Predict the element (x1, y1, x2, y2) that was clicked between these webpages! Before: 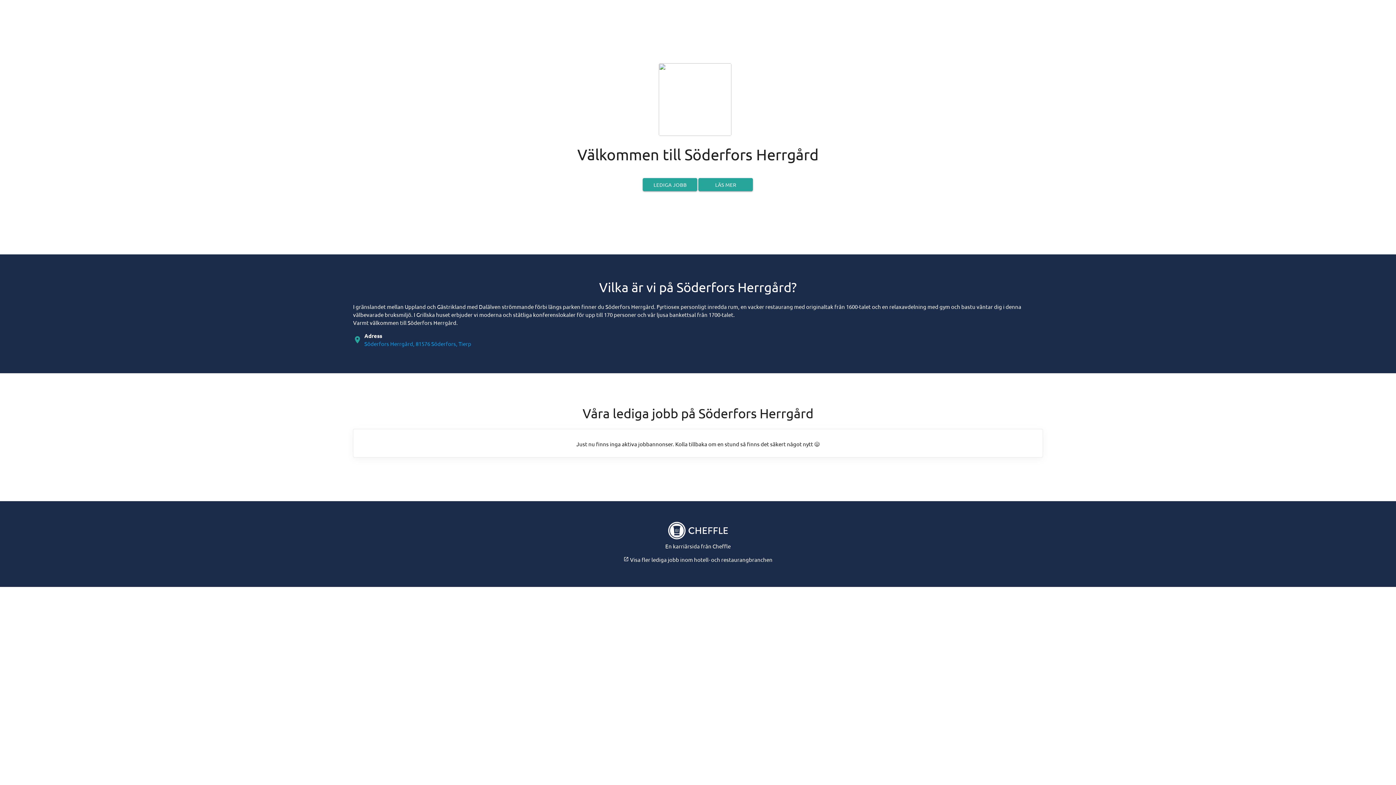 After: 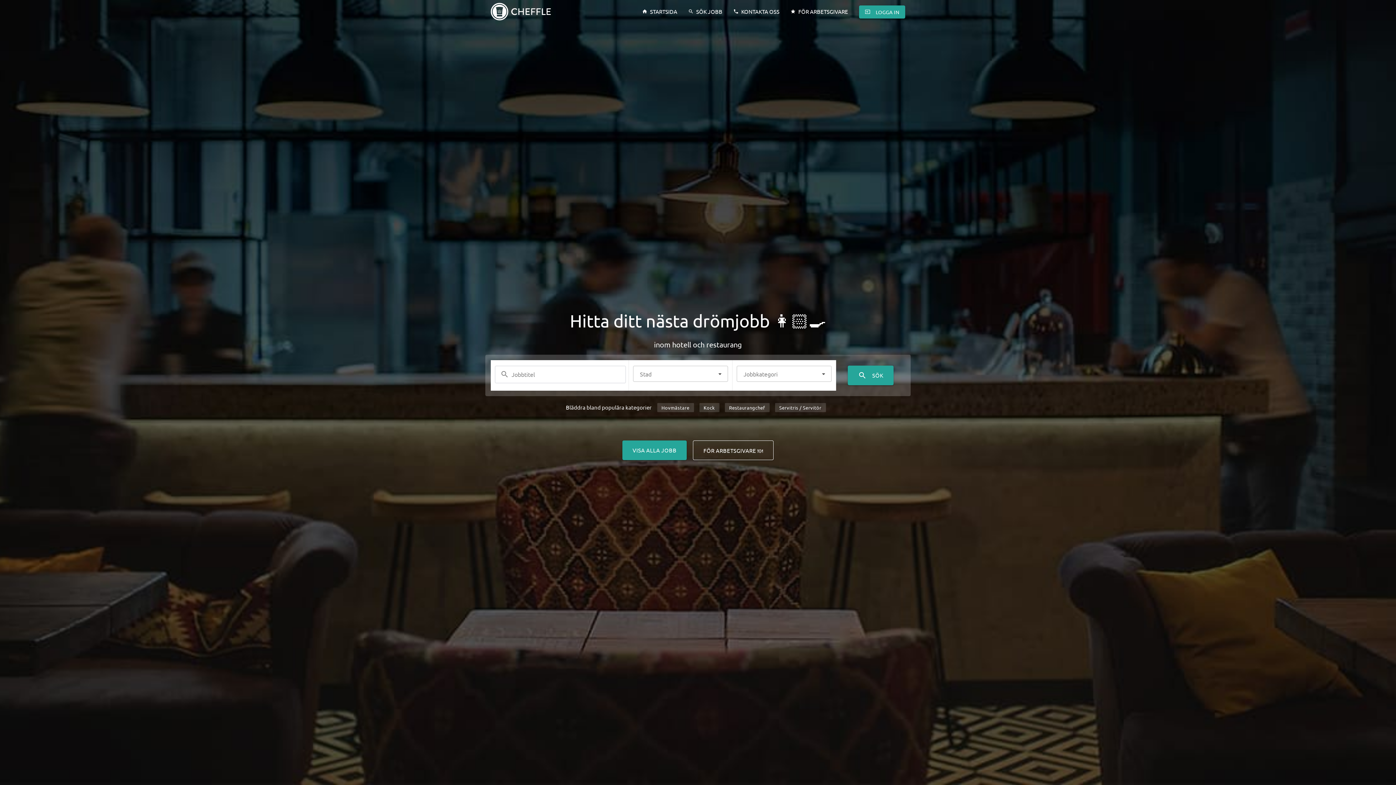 Action: bbox: (623, 556, 772, 563) label: open_in_new Visa fler lediga jobb inom hotell- och restaurangbranchen